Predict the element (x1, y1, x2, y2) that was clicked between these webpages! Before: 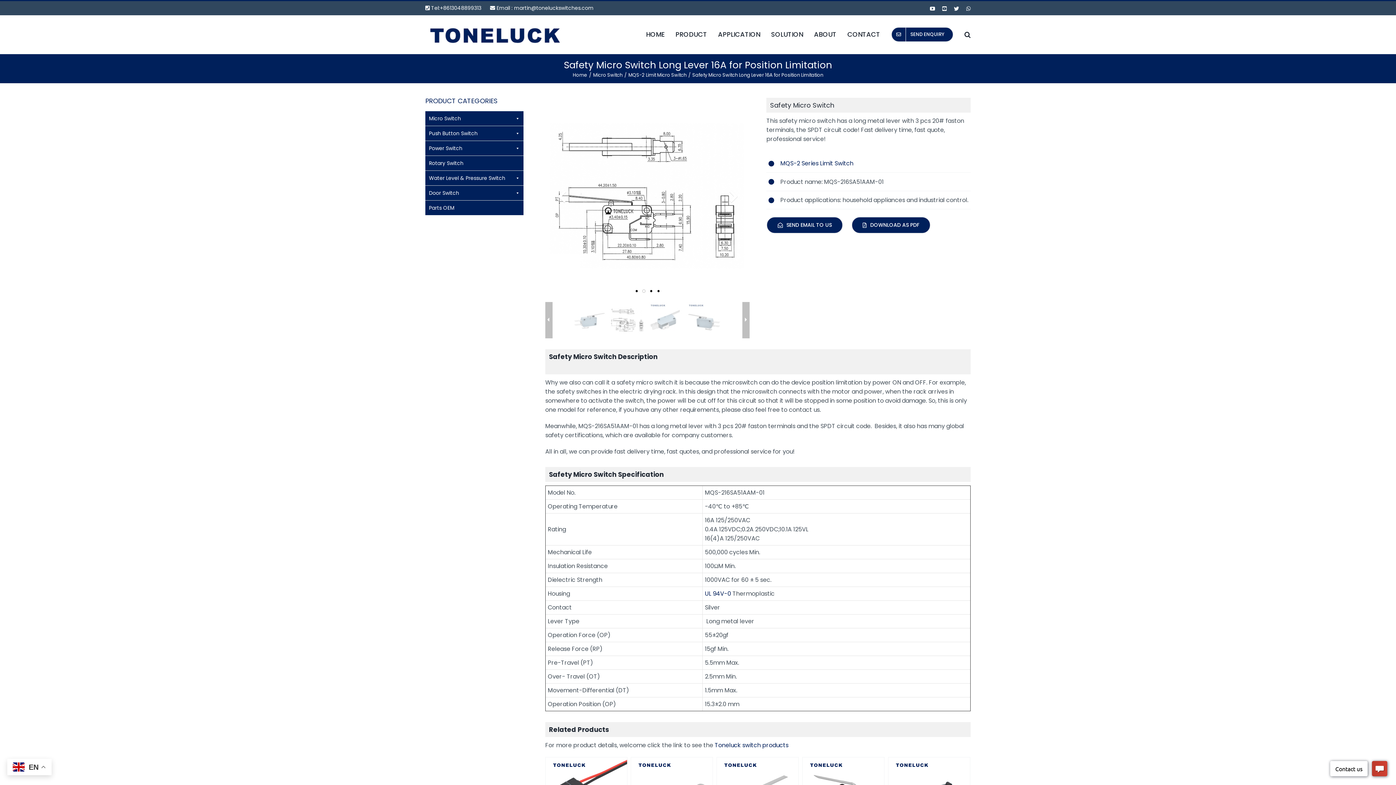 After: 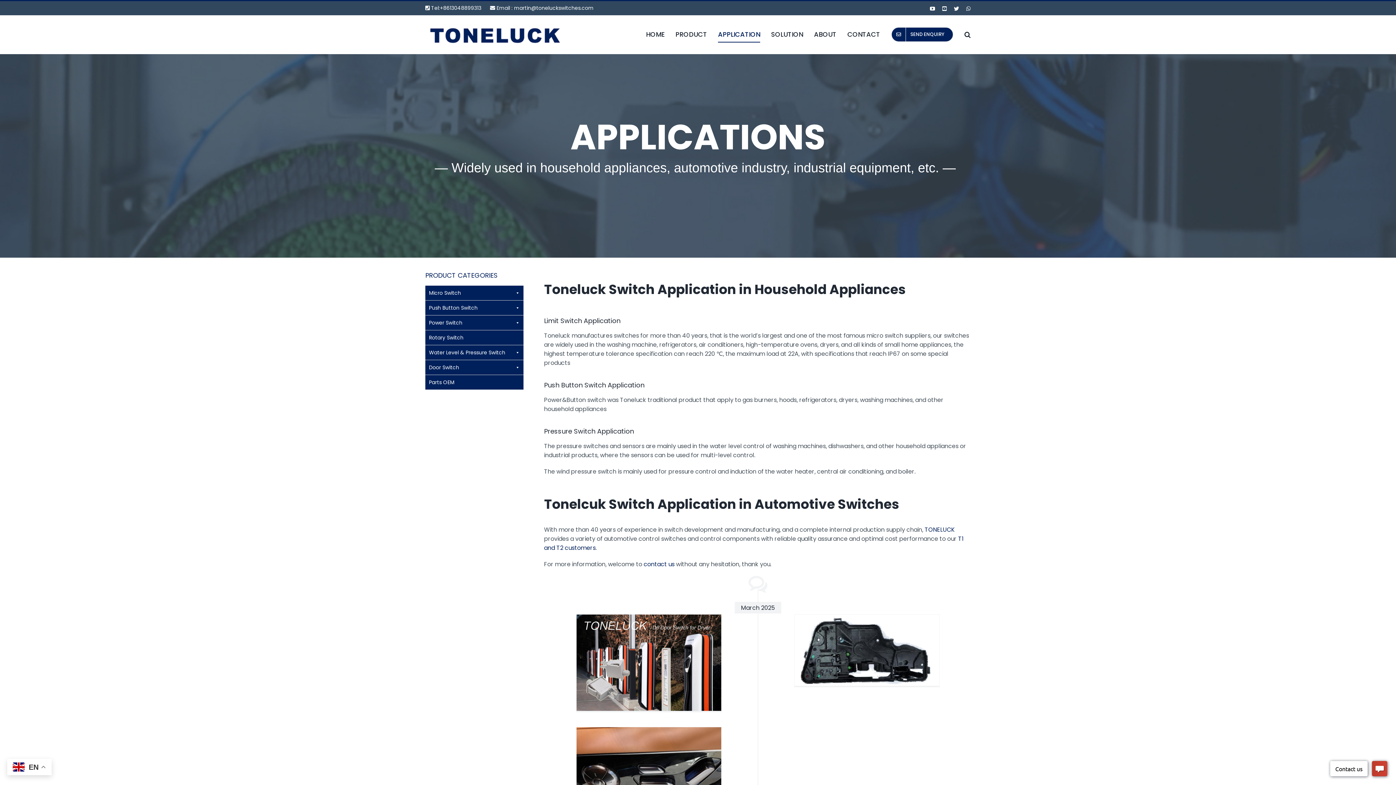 Action: label: APPLICATION bbox: (718, 15, 760, 53)